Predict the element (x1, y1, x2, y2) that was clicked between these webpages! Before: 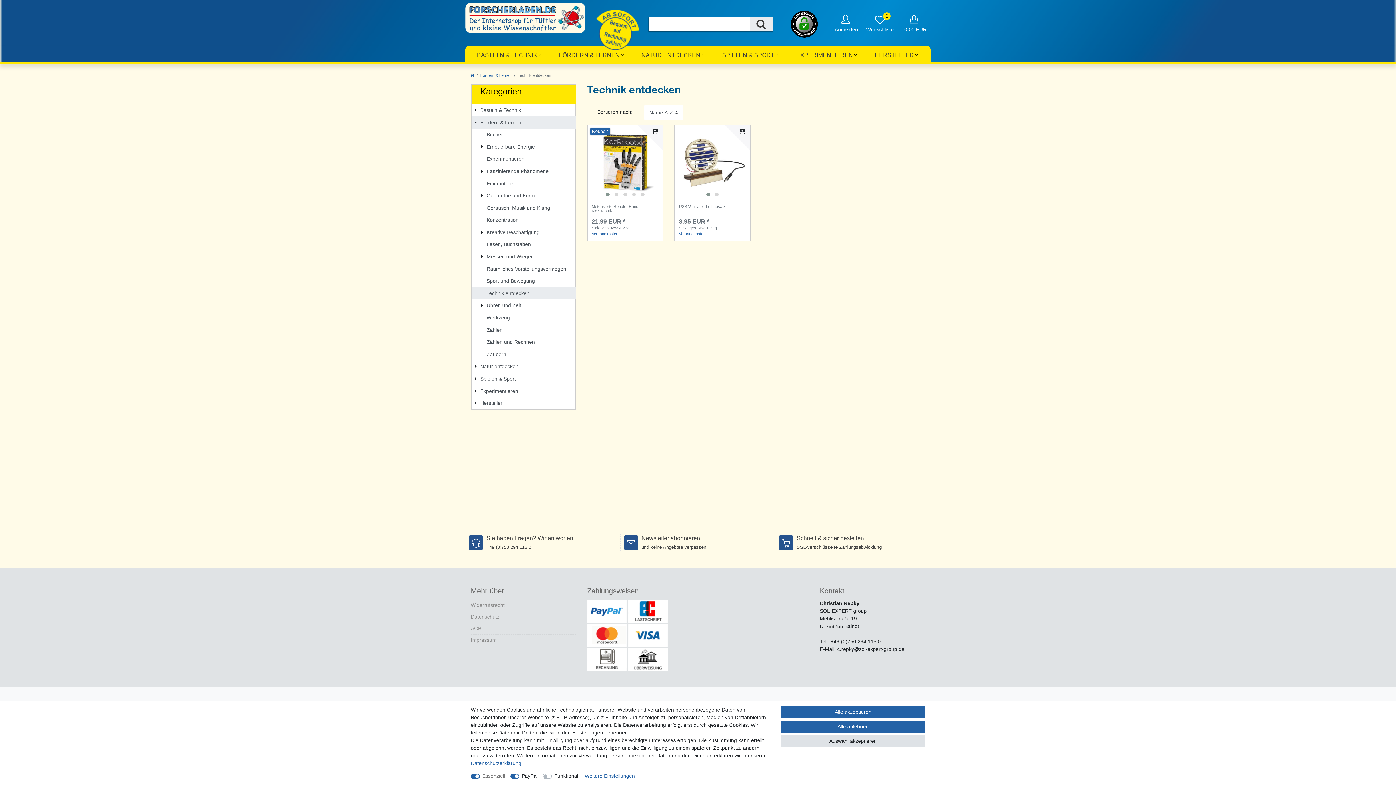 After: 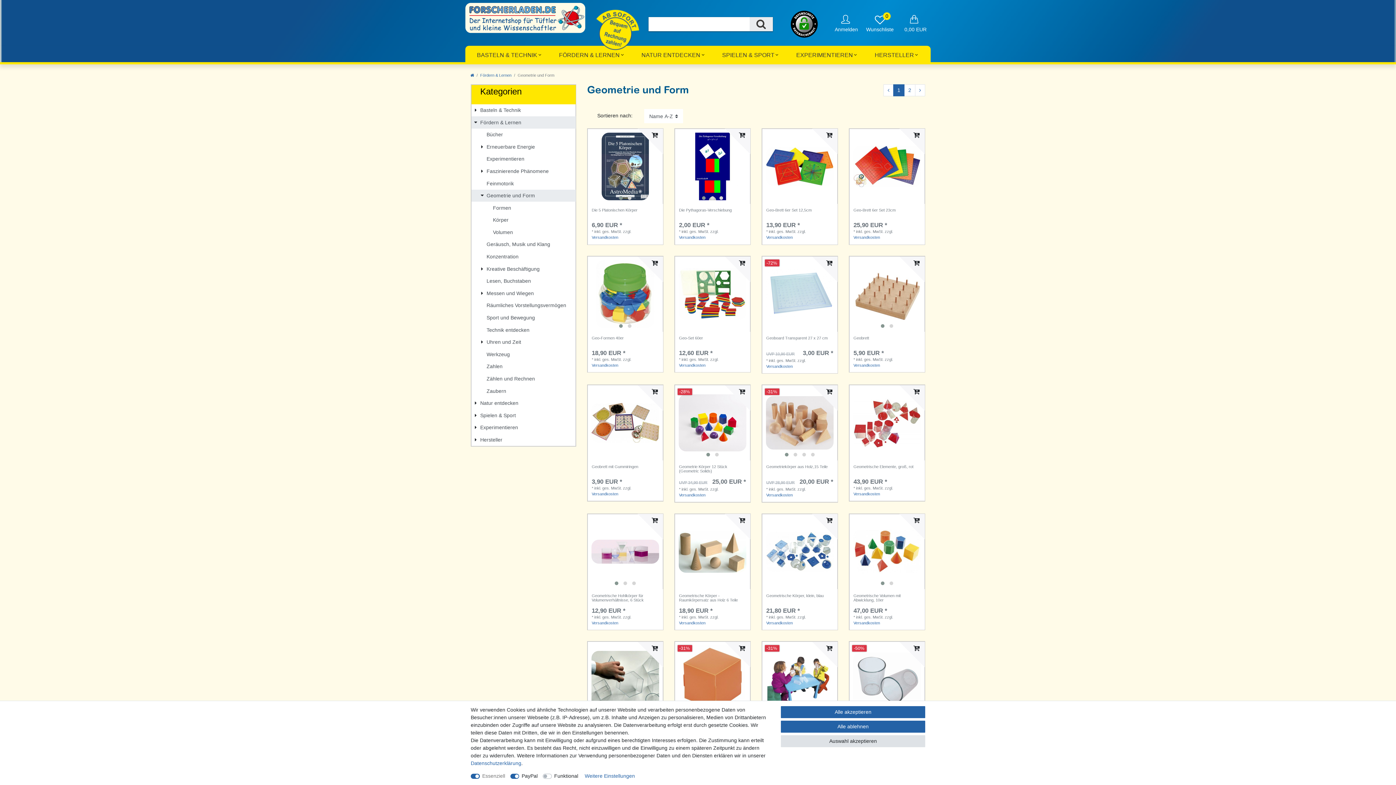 Action: bbox: (471, 189, 575, 201) label: Geometrie und Form